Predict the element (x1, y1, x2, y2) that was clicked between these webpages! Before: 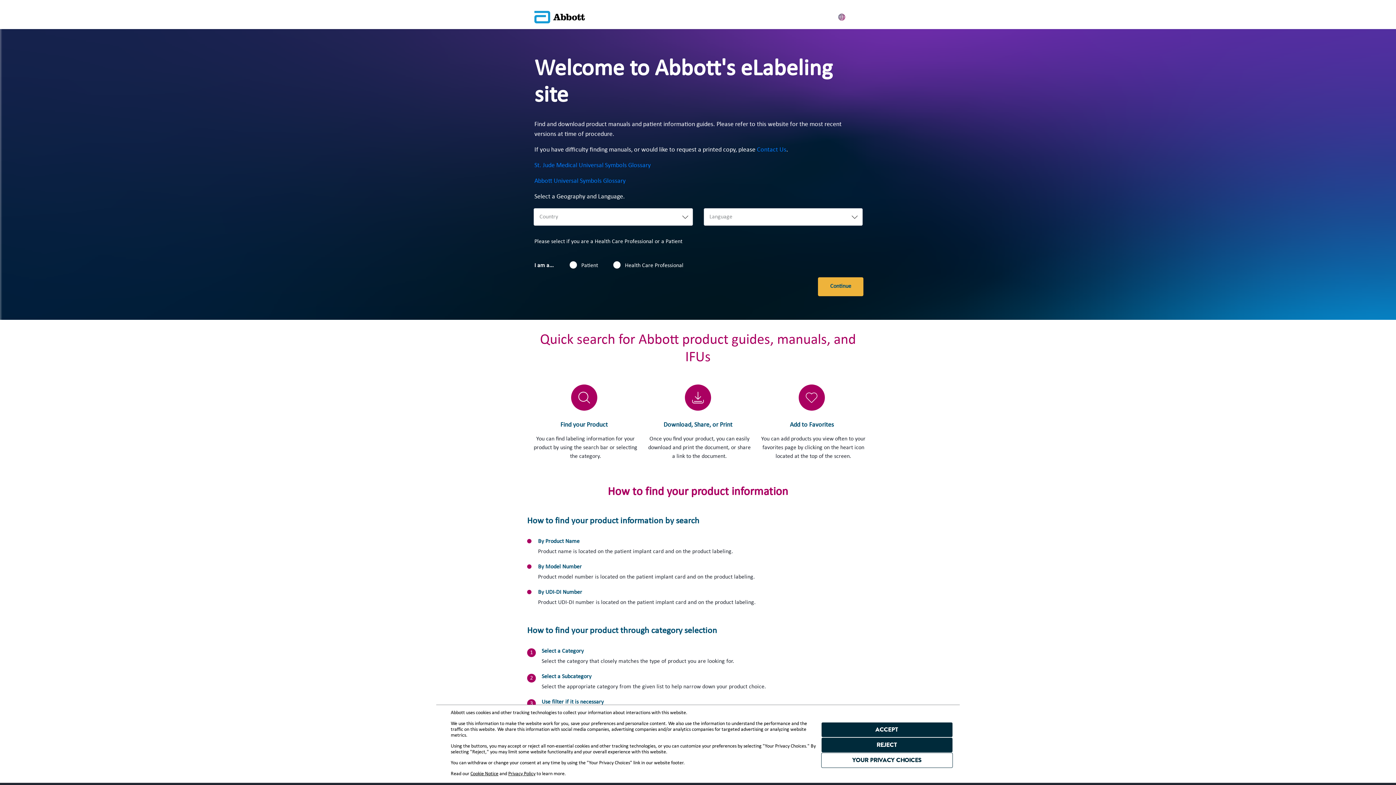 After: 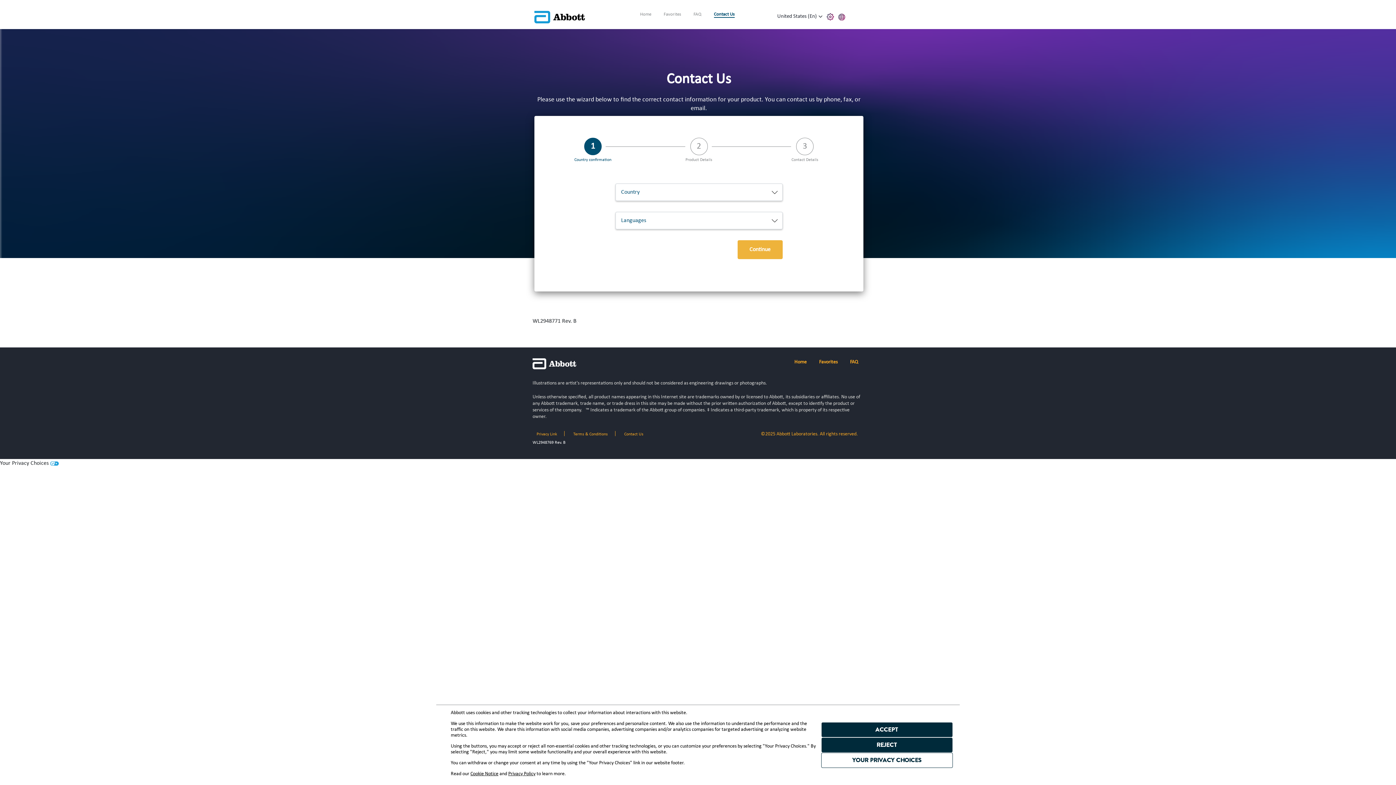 Action: label: Contact Us bbox: (757, 146, 786, 153)